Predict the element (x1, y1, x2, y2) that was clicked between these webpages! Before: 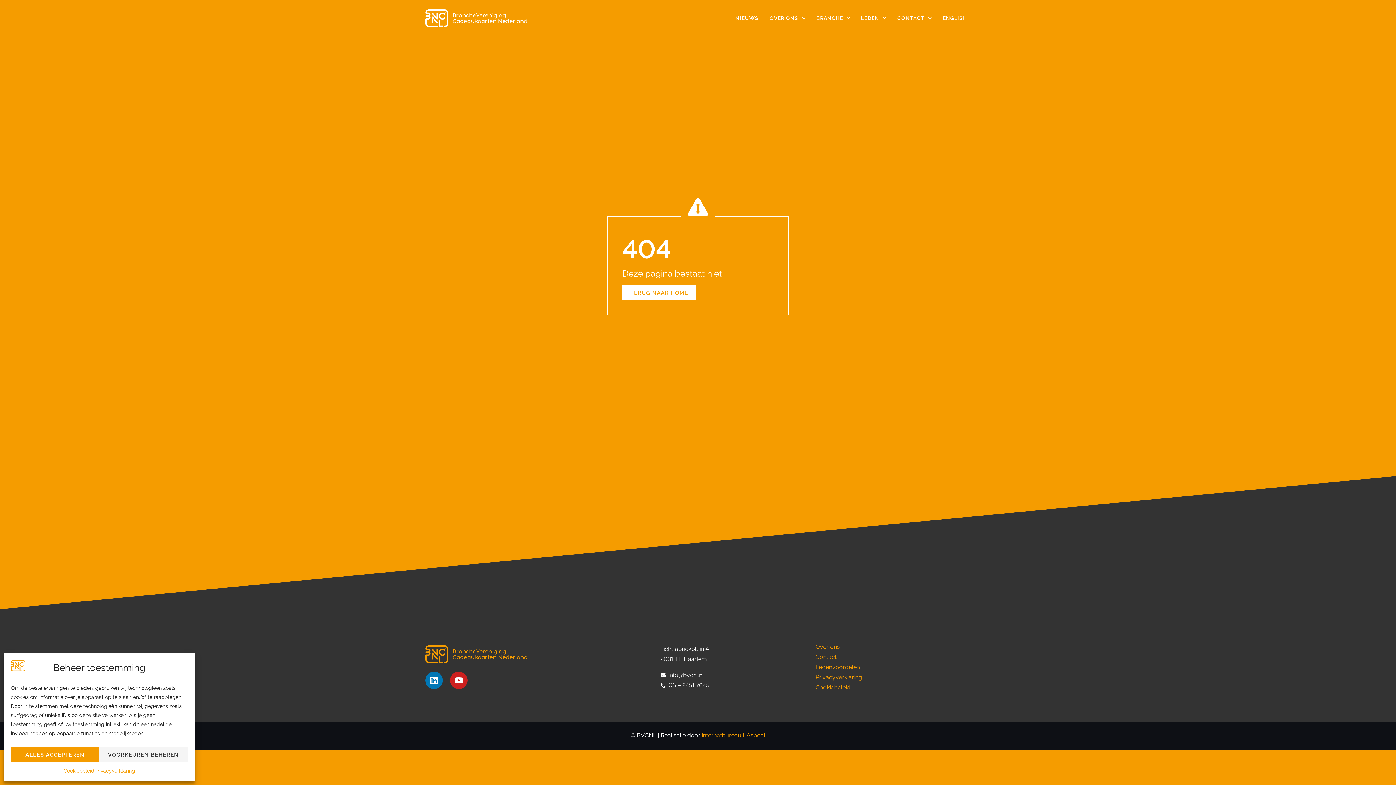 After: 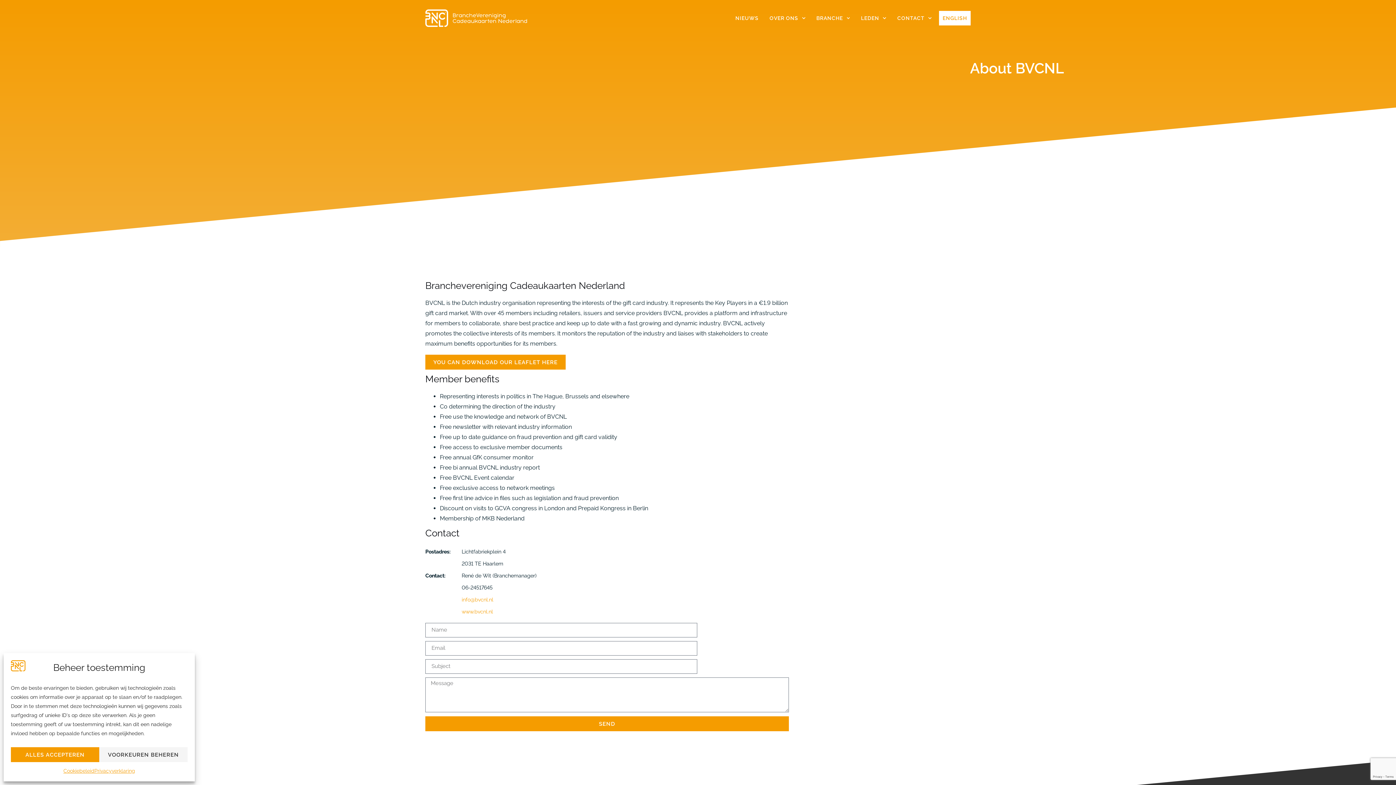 Action: bbox: (939, 10, 970, 25) label: ENGLISH